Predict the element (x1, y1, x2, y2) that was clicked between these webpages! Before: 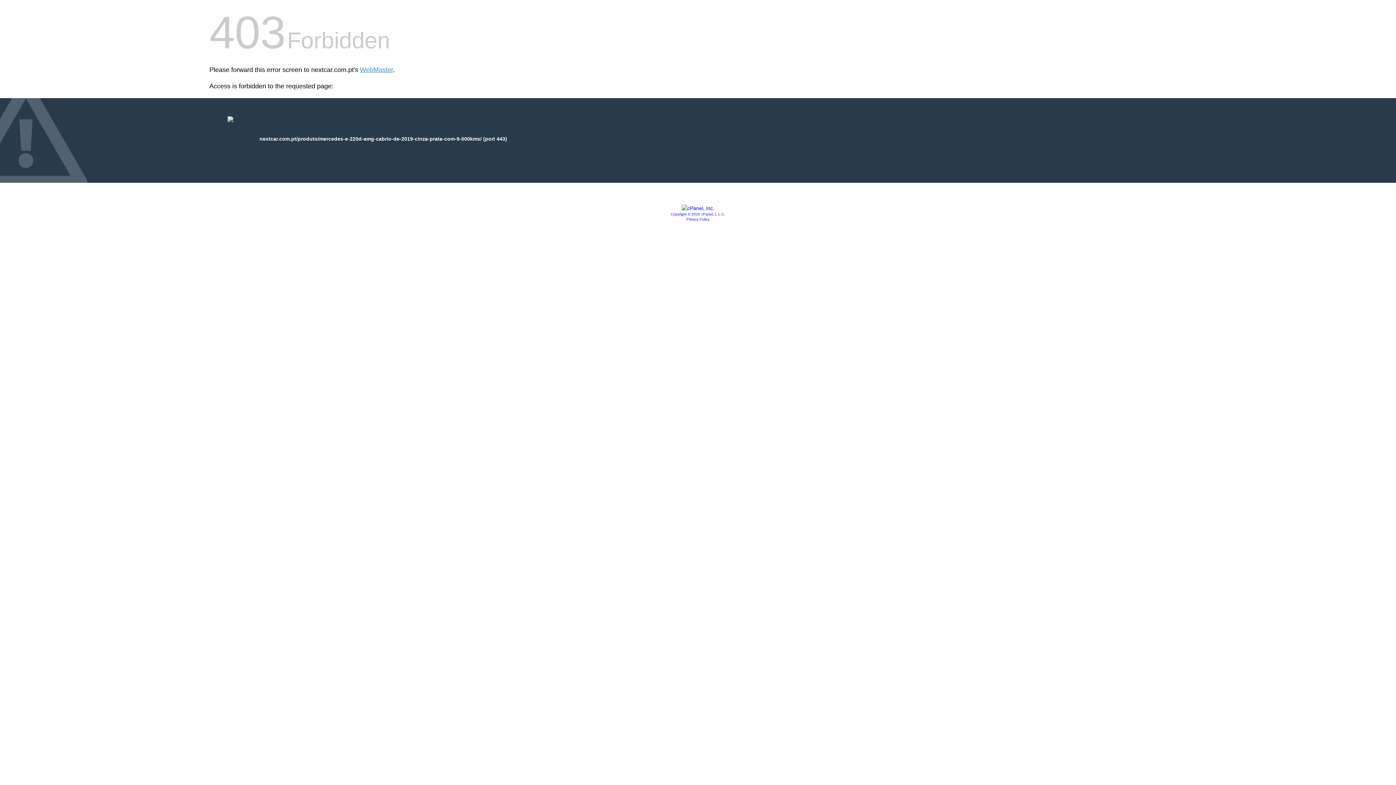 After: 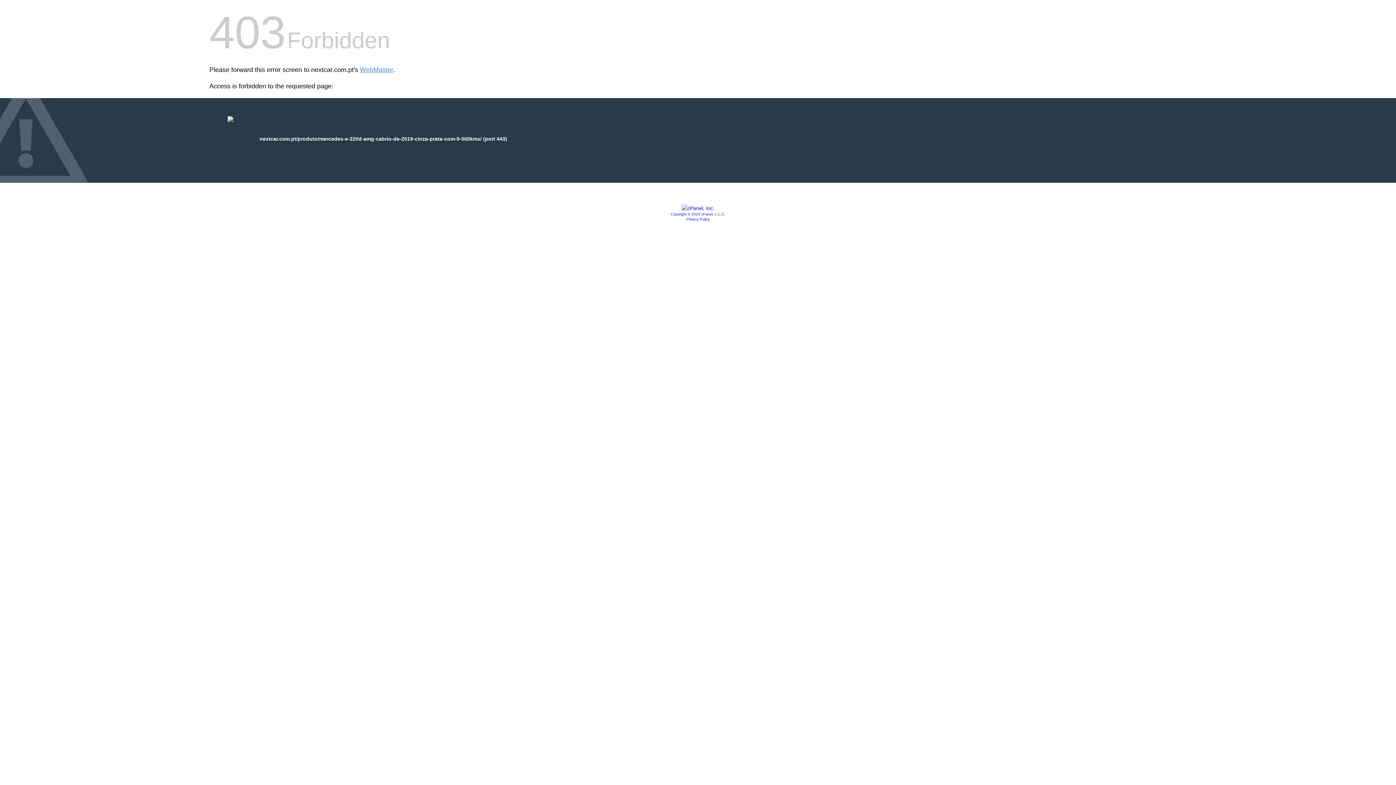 Action: bbox: (686, 217, 709, 221) label: Privacy Policy